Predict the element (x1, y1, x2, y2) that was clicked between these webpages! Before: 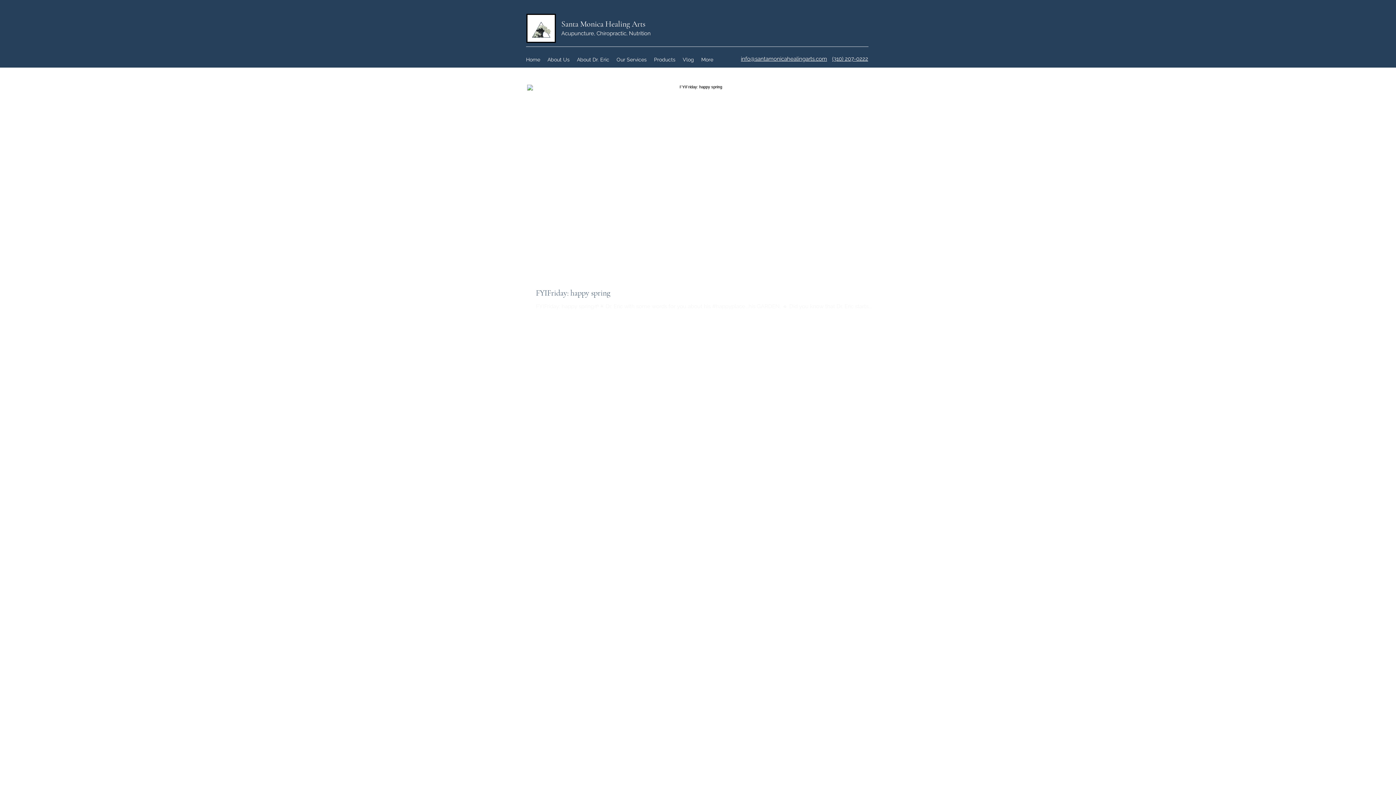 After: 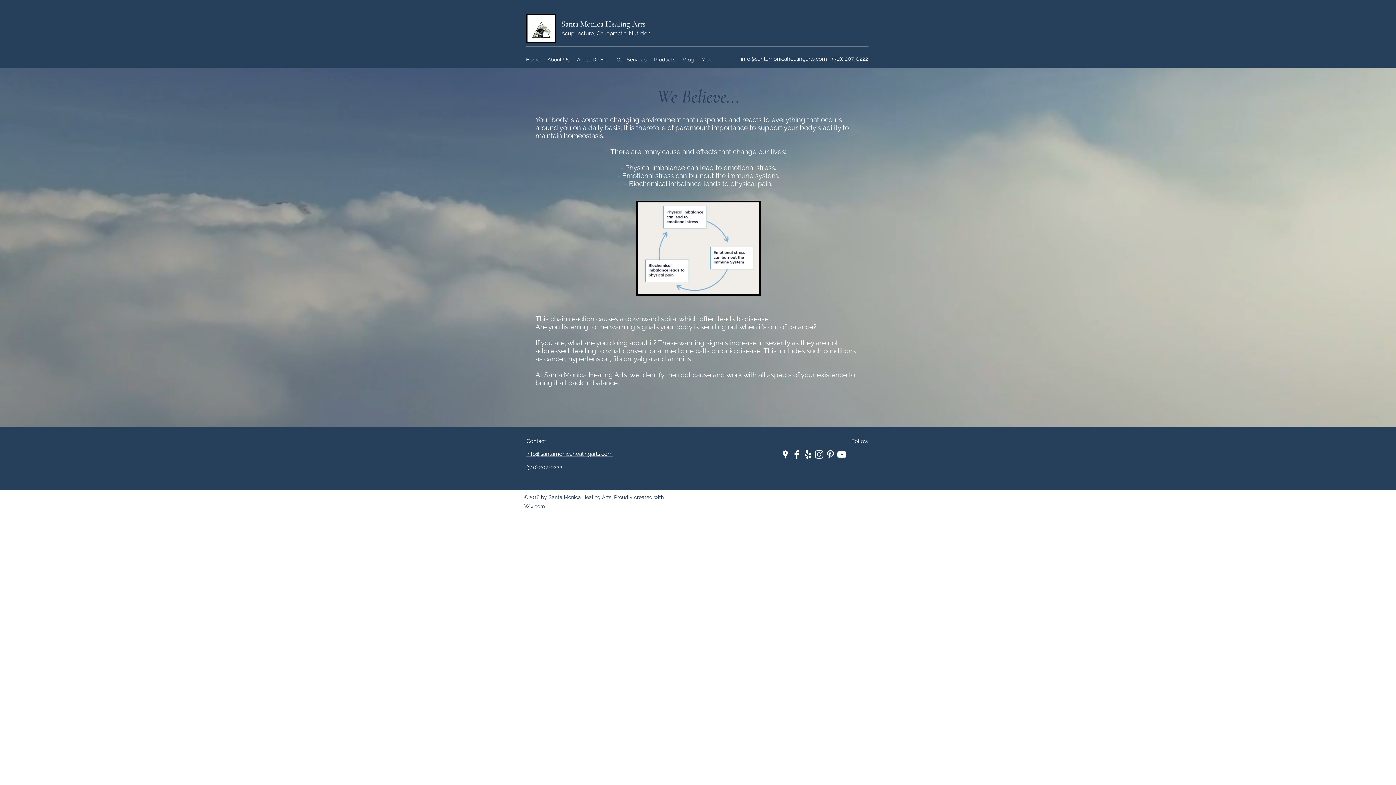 Action: label: About Us bbox: (544, 54, 573, 65)